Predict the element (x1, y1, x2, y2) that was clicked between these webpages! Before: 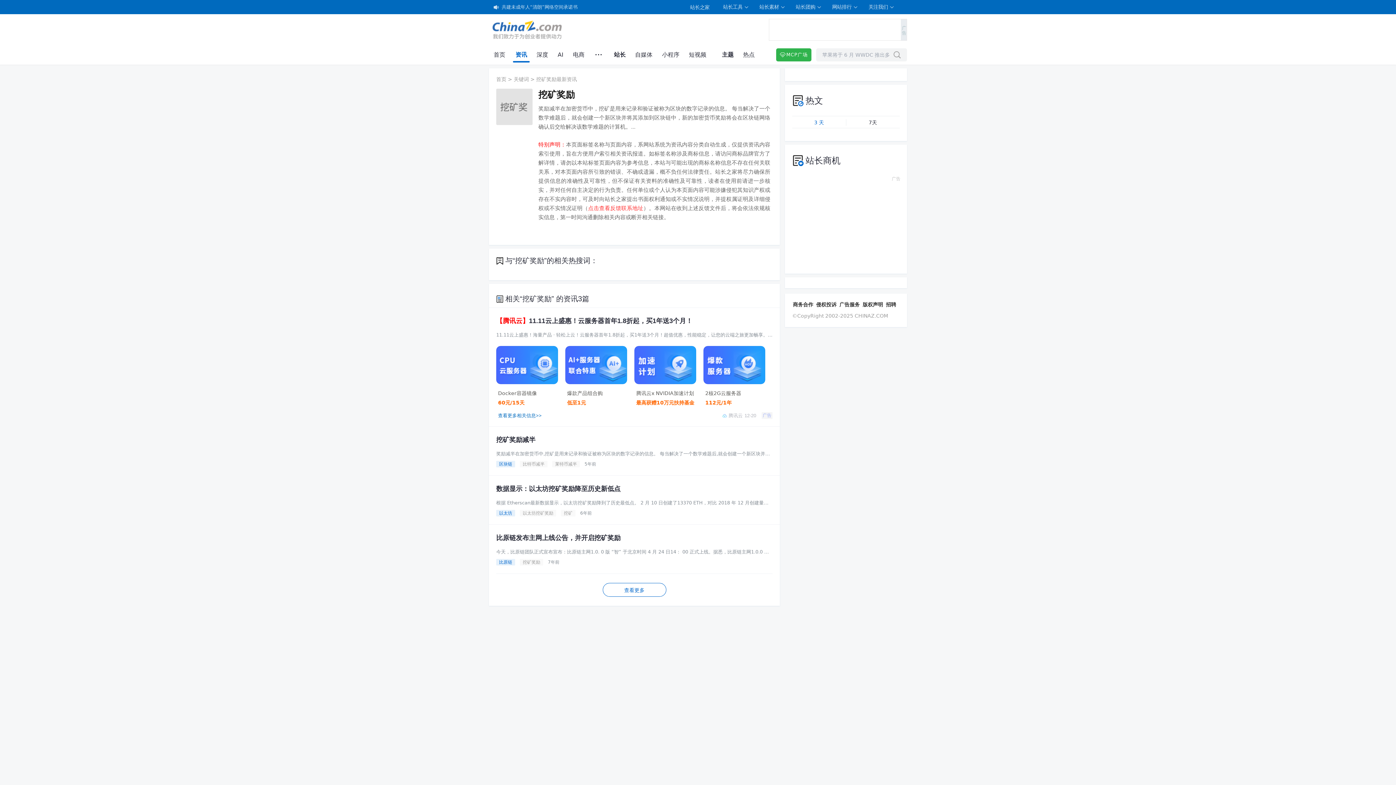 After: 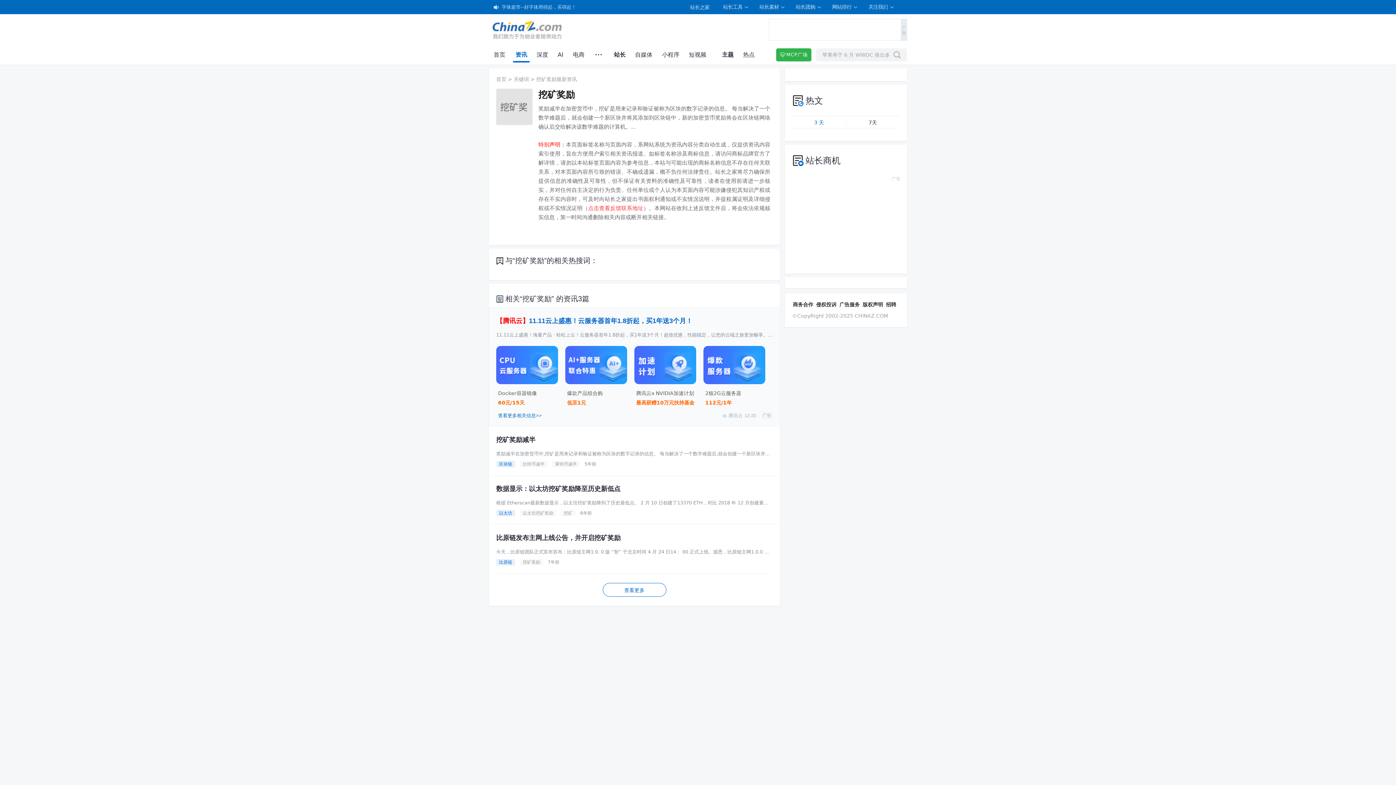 Action: bbox: (496, 316, 745, 325) label: 【腾讯云】11.11云上盛惠！云服务器首年1.8折起，买1年送3个月！